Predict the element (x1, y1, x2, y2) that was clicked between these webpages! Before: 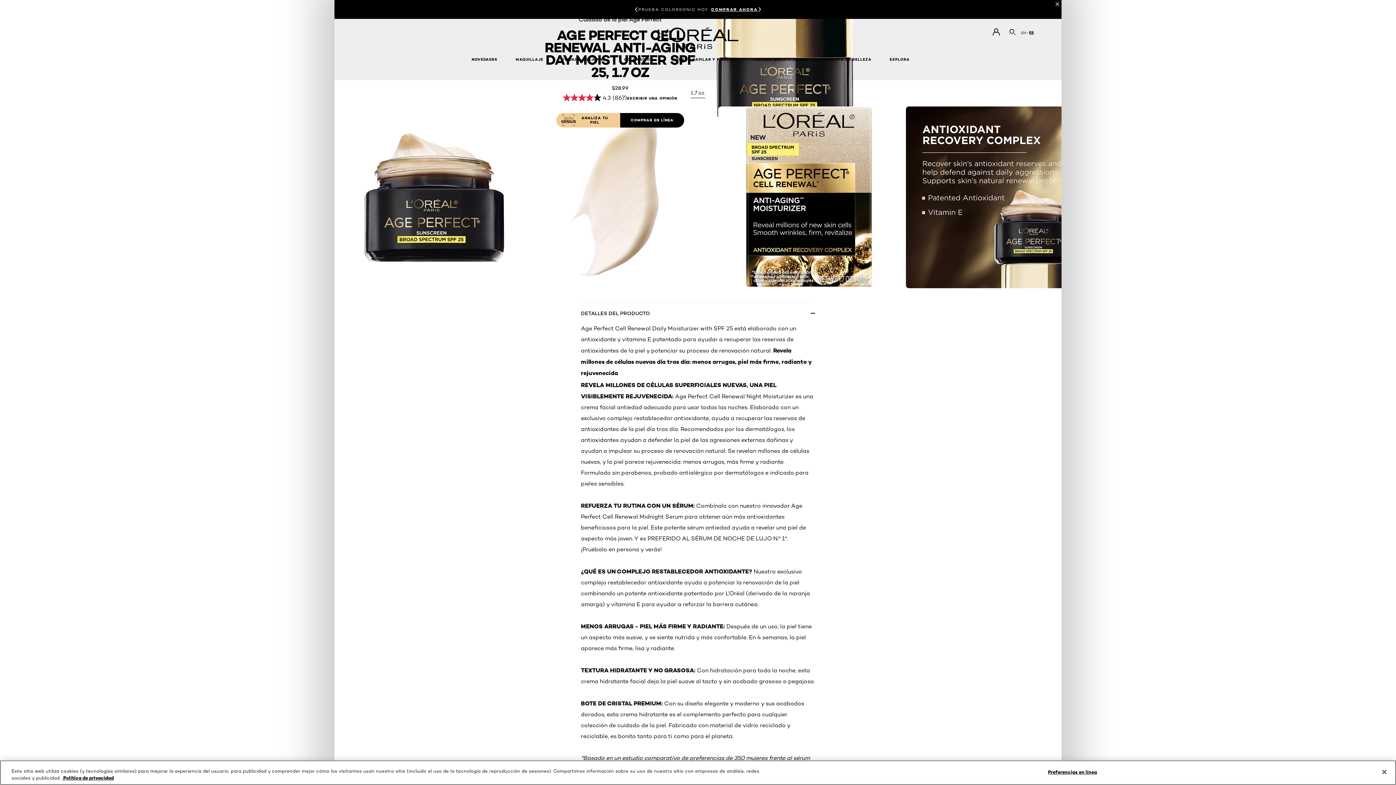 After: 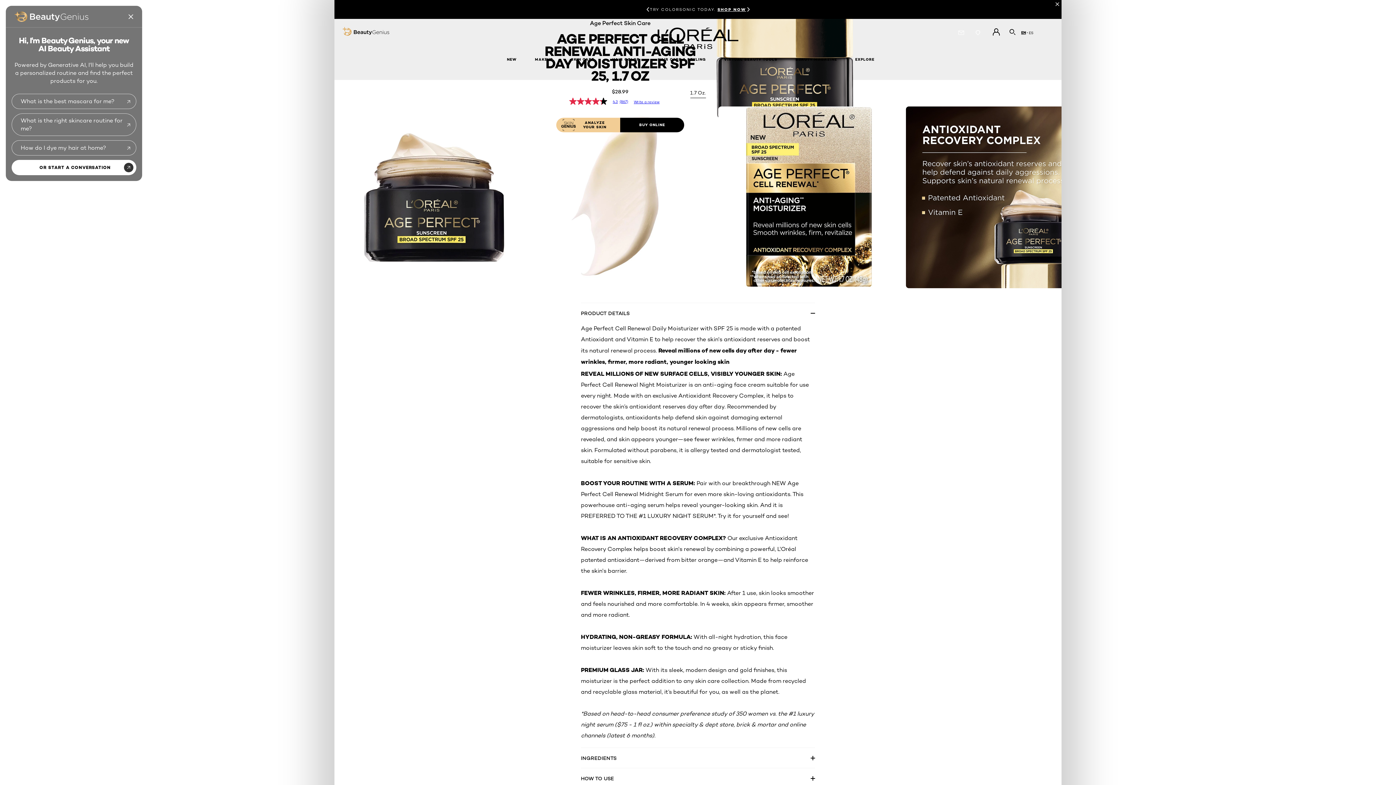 Action: bbox: (1021, 30, 1026, 34) label: EN